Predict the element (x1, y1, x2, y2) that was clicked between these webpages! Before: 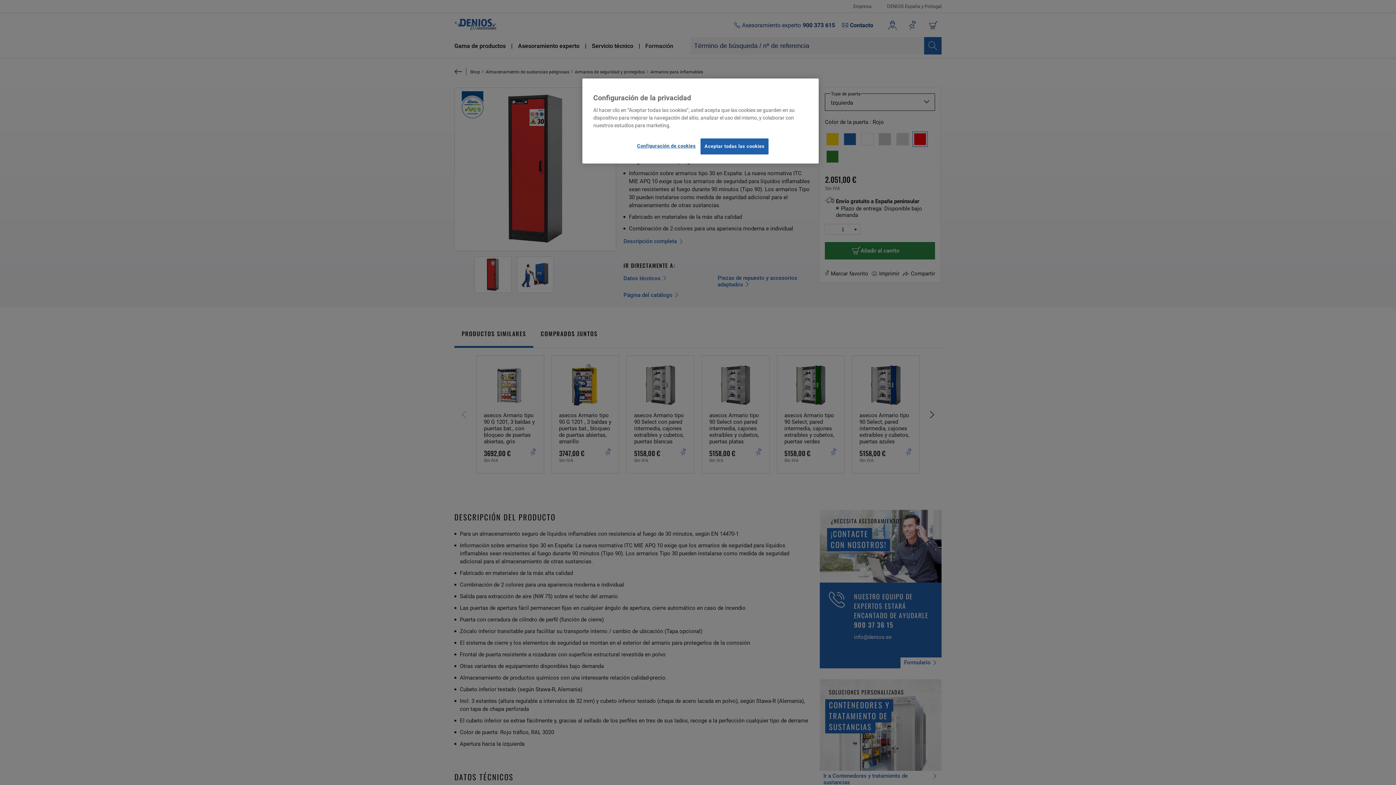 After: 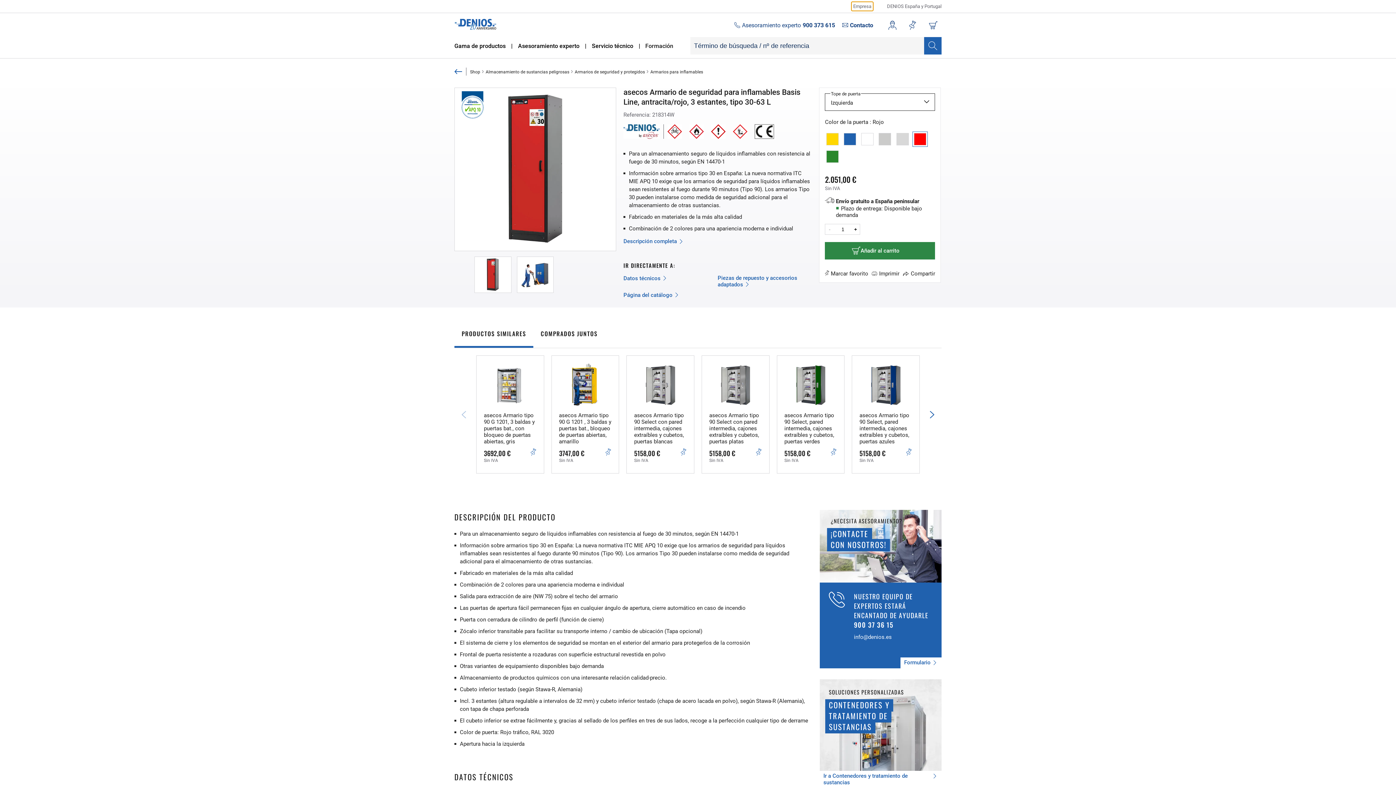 Action: bbox: (700, 138, 768, 154) label: Aceptar todas las cookies